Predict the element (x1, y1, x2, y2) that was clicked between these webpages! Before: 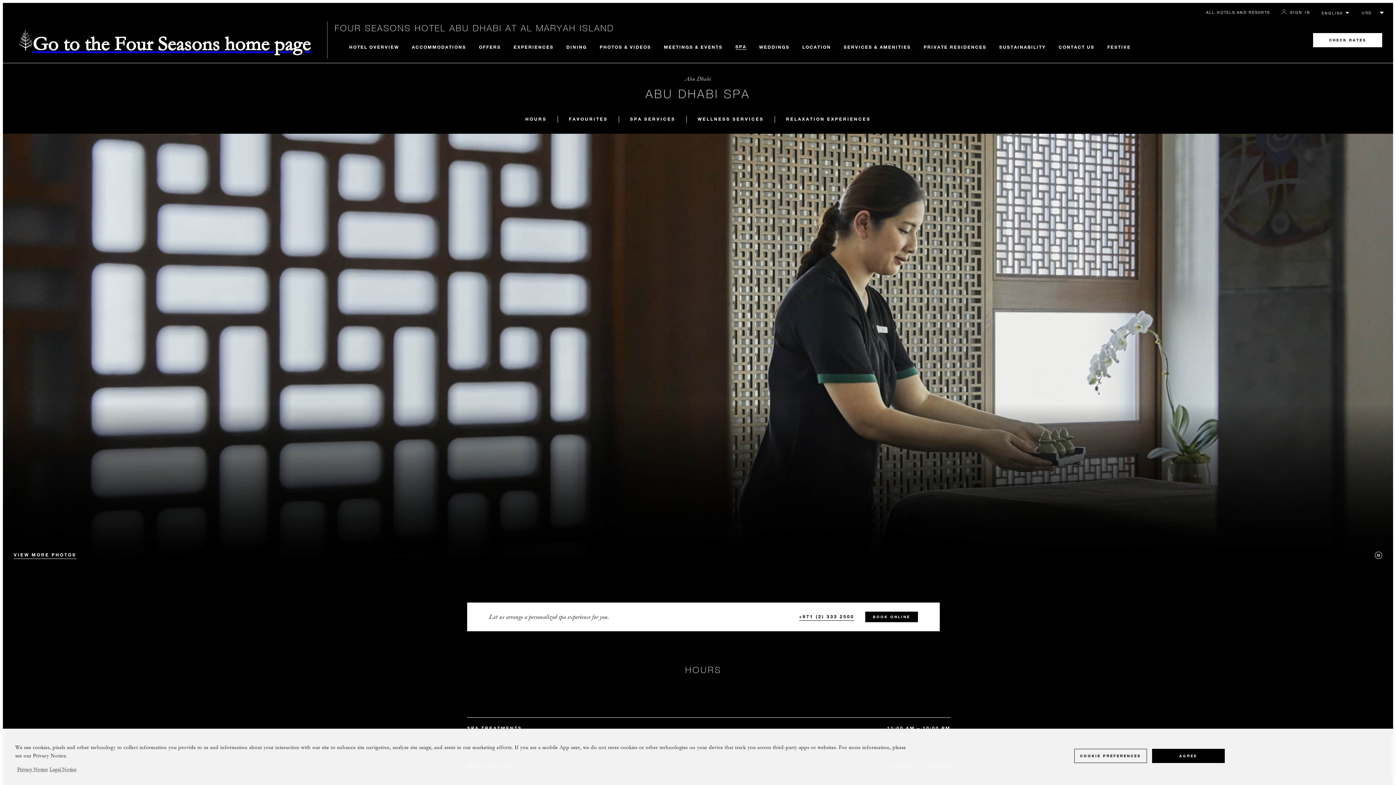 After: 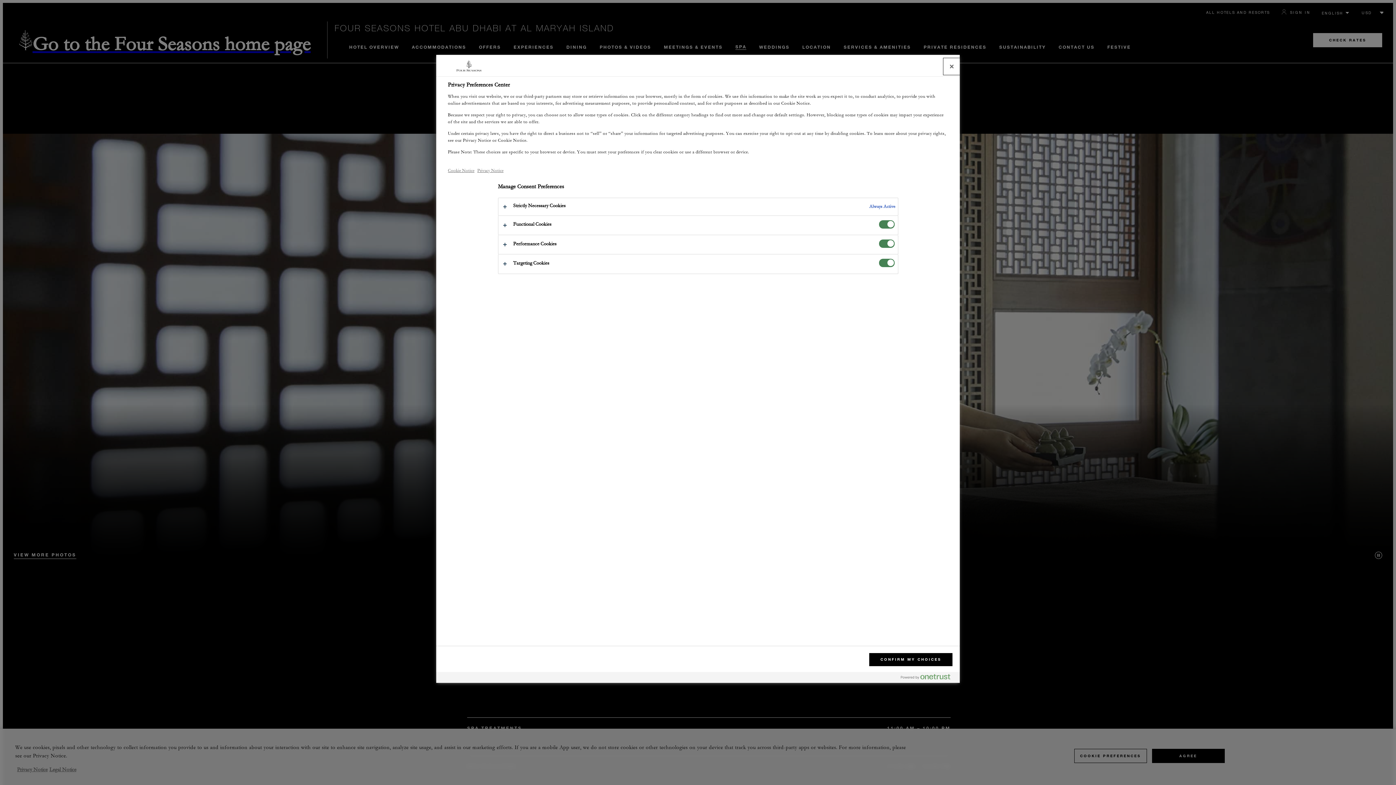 Action: bbox: (1074, 749, 1147, 763) label: COOKIE PREFERENCES